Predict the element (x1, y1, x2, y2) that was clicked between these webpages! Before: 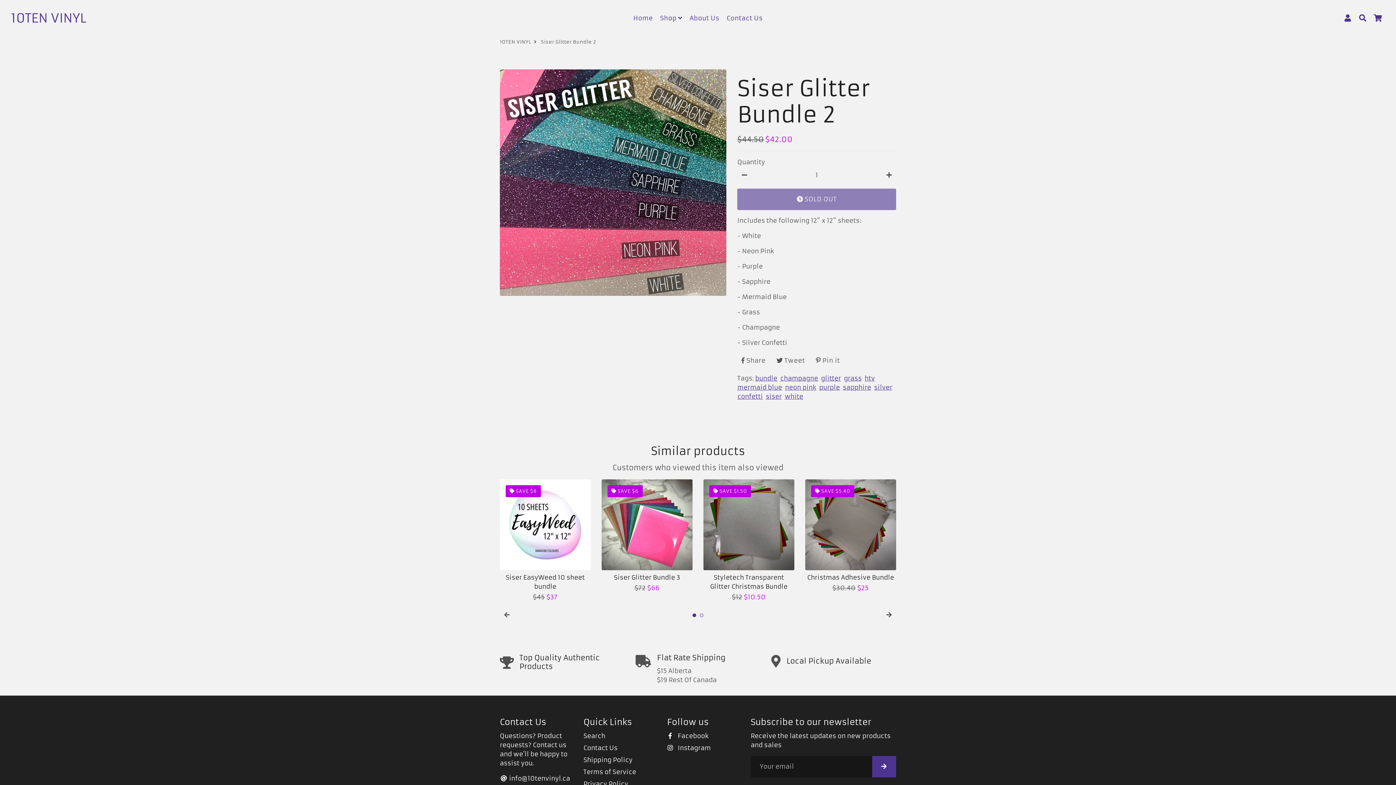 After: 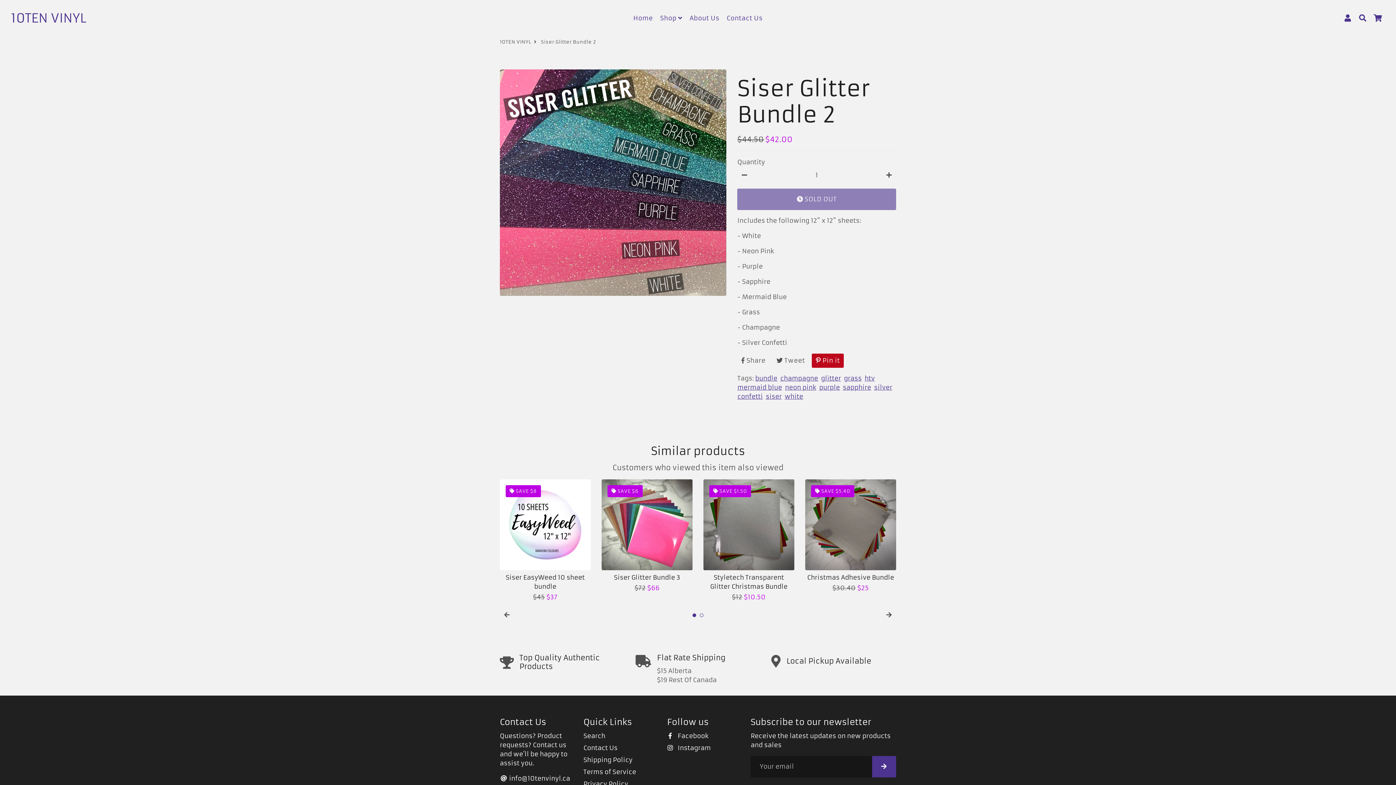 Action: bbox: (812, 353, 844, 368) label:  Pin it
Pin on Pinterest